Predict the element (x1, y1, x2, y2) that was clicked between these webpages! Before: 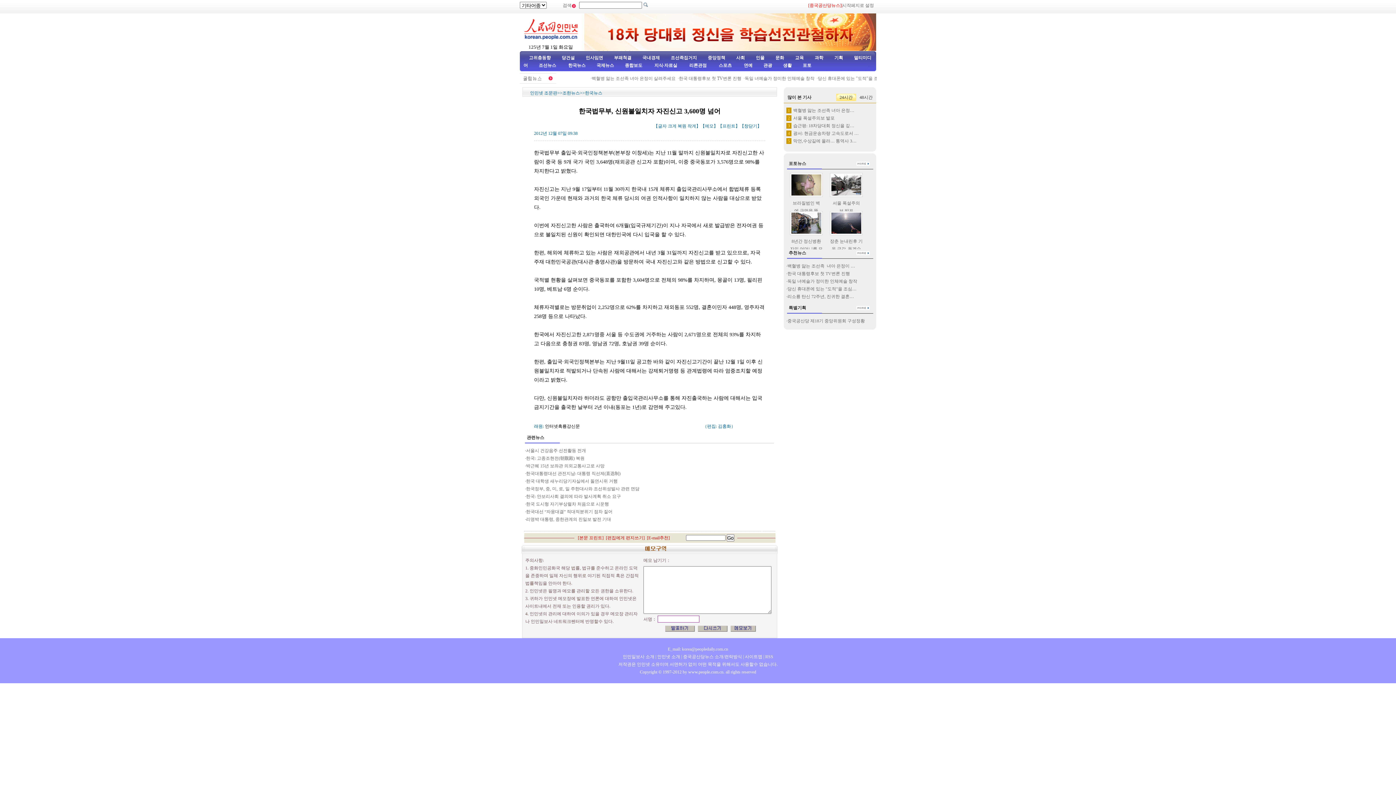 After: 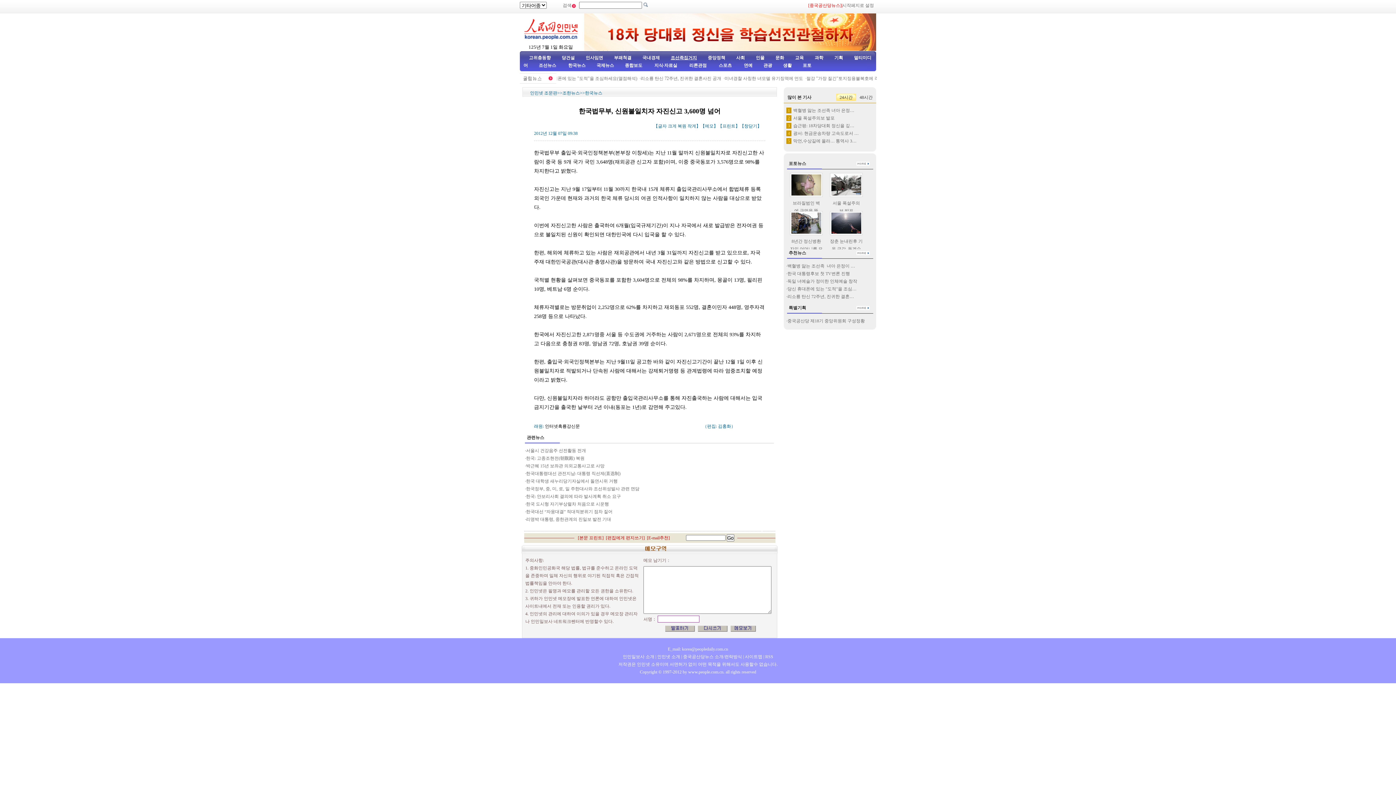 Action: label: 조선족집거지 bbox: (670, 55, 697, 60)